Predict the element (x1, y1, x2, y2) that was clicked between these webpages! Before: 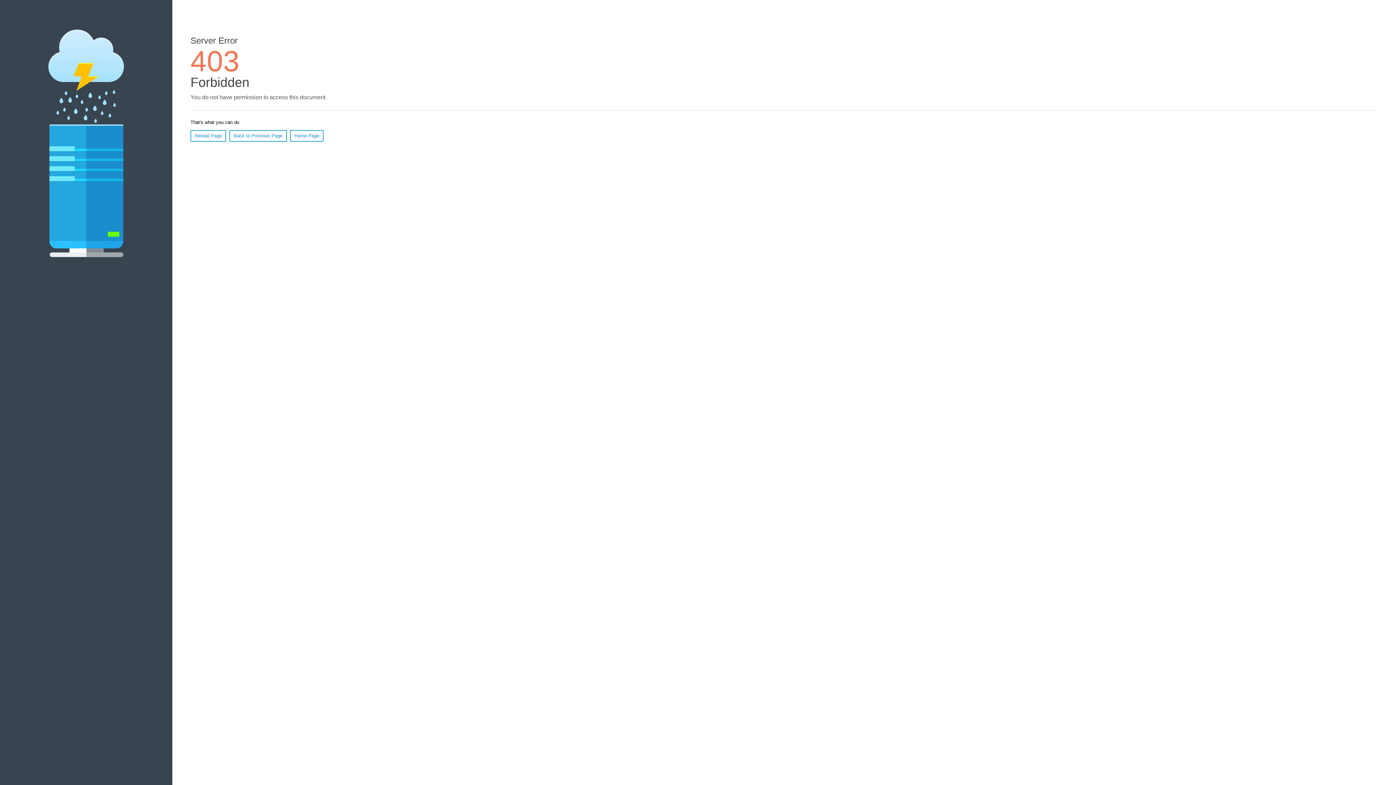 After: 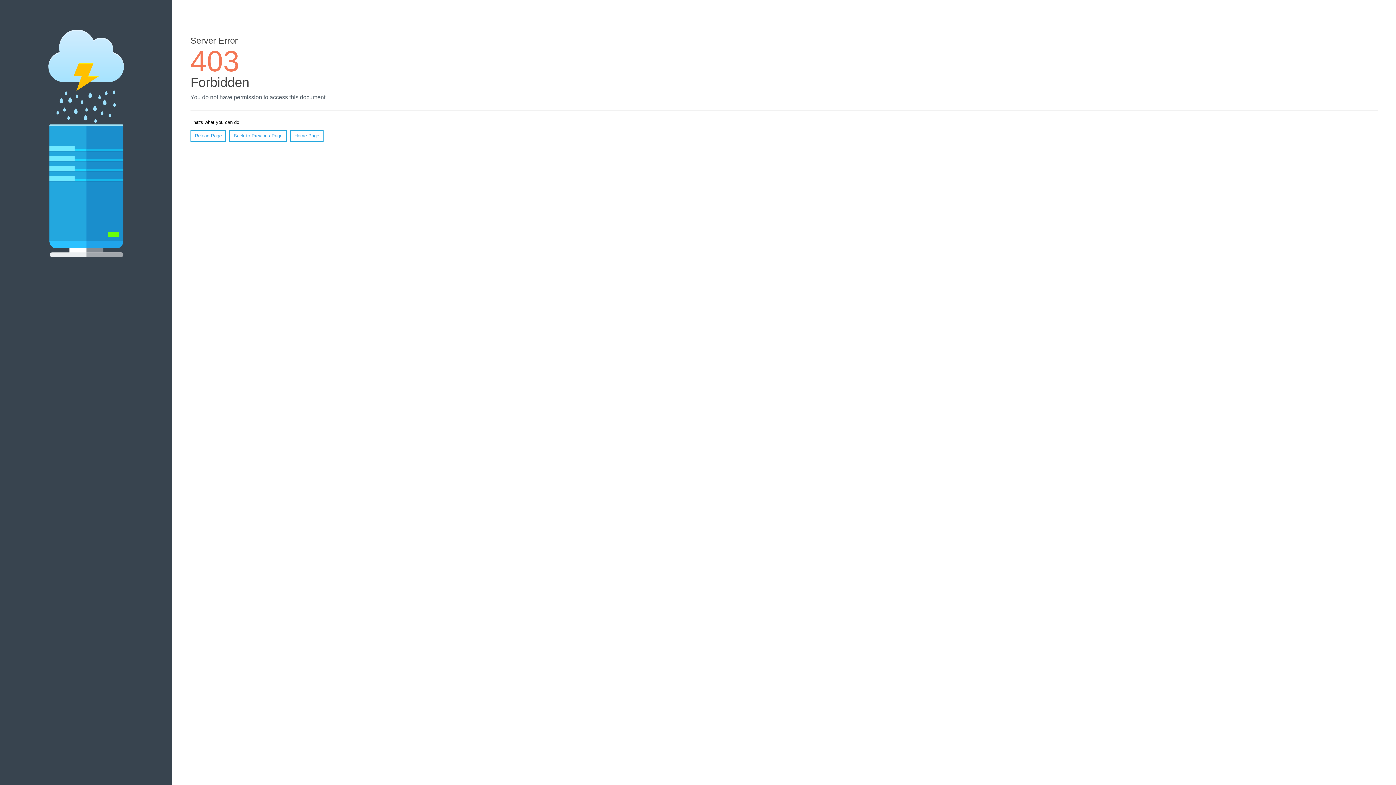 Action: bbox: (190, 130, 226, 141) label: Reload Page